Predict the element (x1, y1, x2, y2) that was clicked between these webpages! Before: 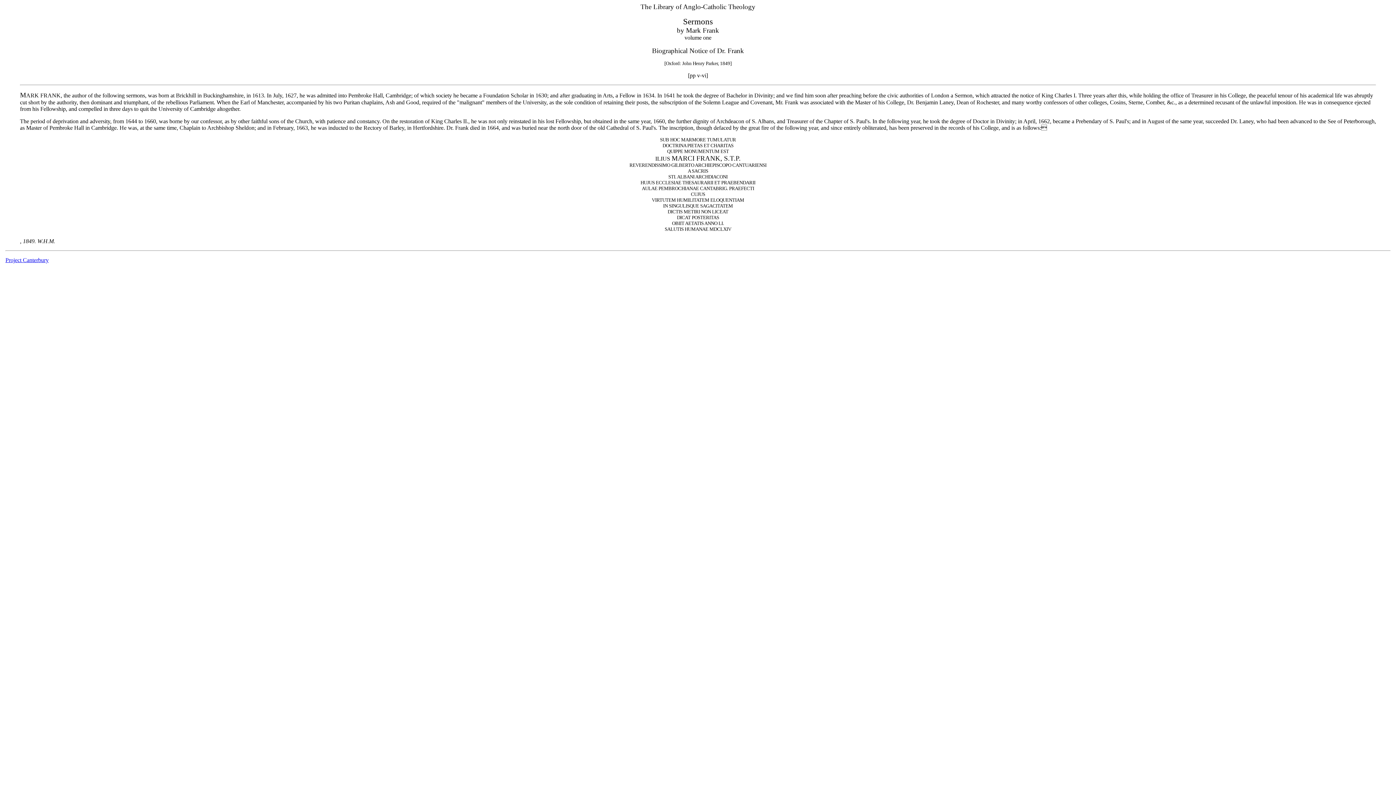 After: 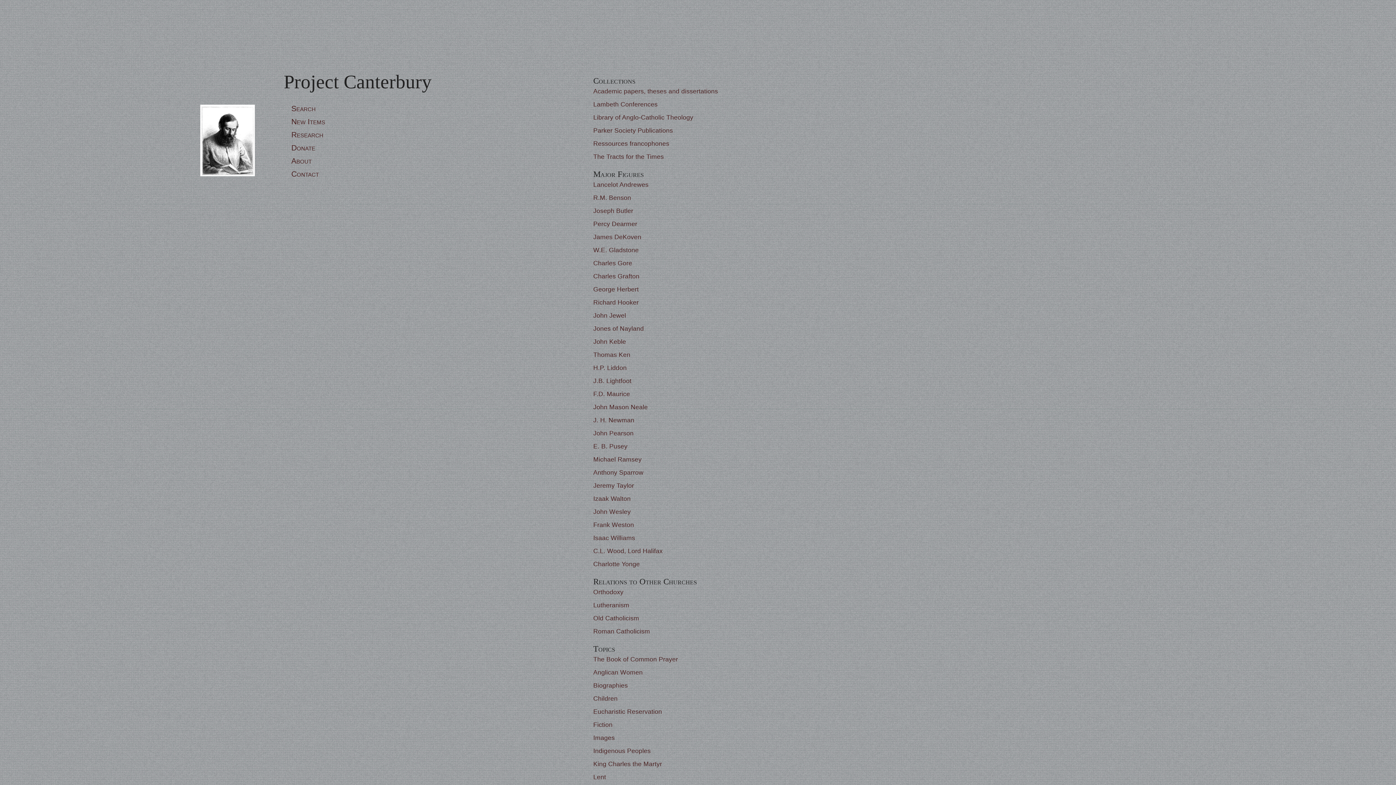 Action: label: Project Canterbury bbox: (5, 257, 48, 263)